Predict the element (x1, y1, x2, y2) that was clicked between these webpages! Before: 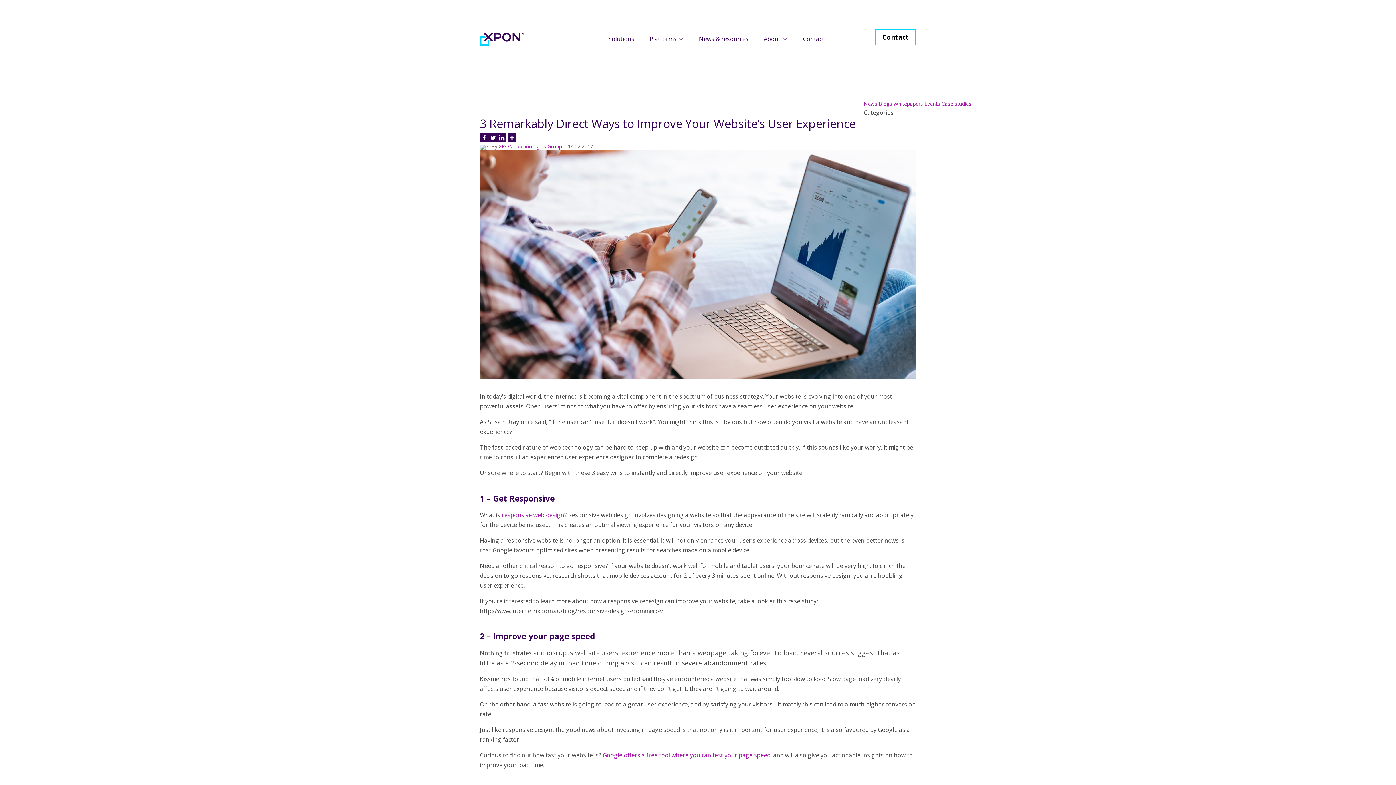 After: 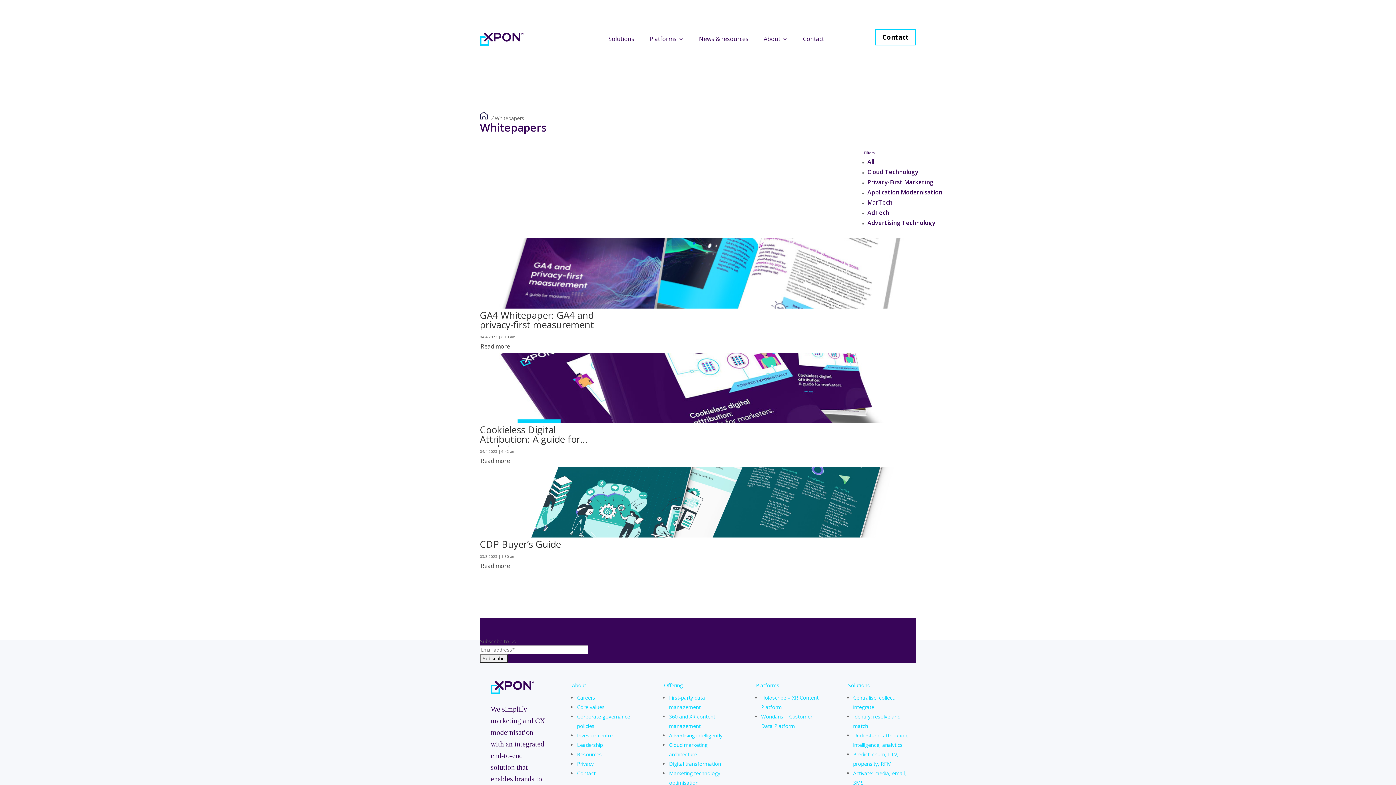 Action: label: Whitepapers bbox: (893, 100, 923, 107)